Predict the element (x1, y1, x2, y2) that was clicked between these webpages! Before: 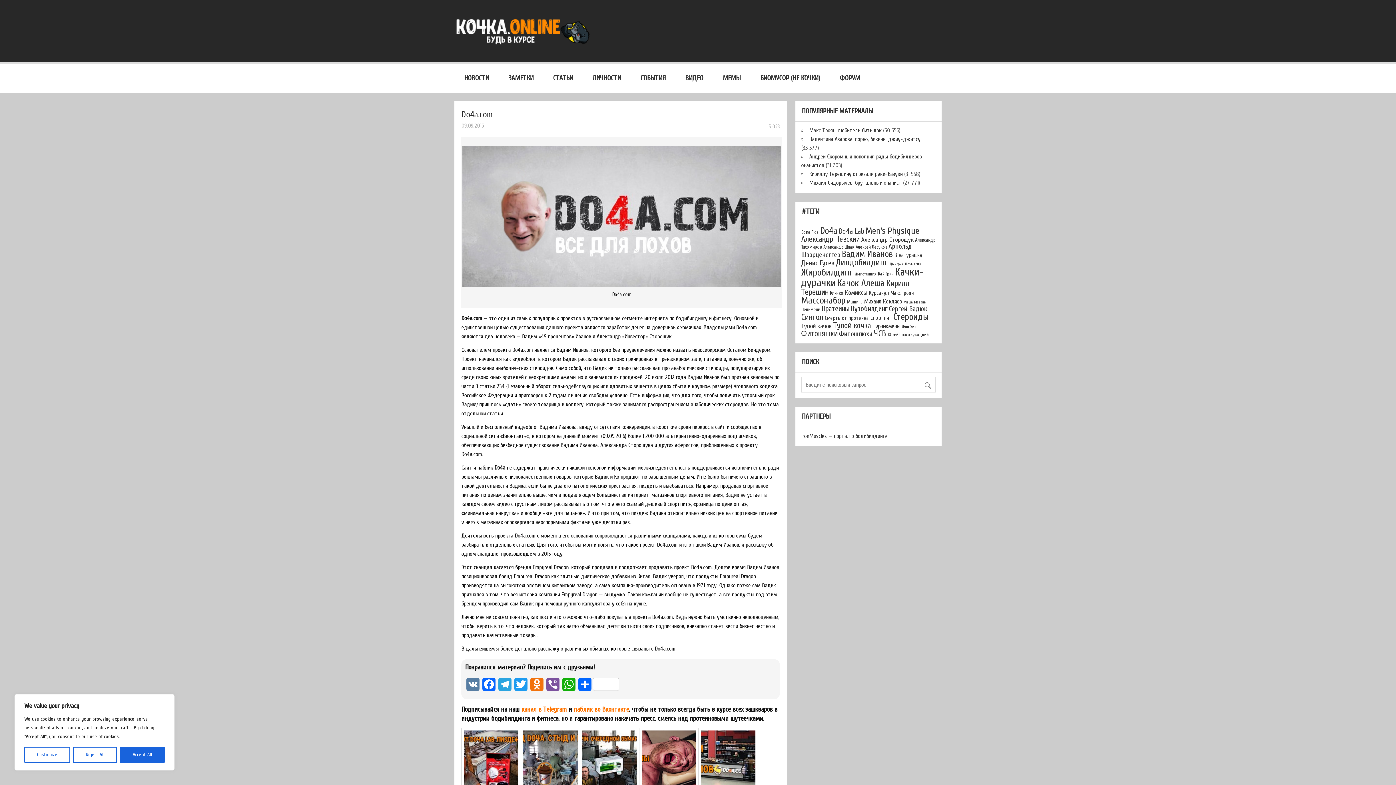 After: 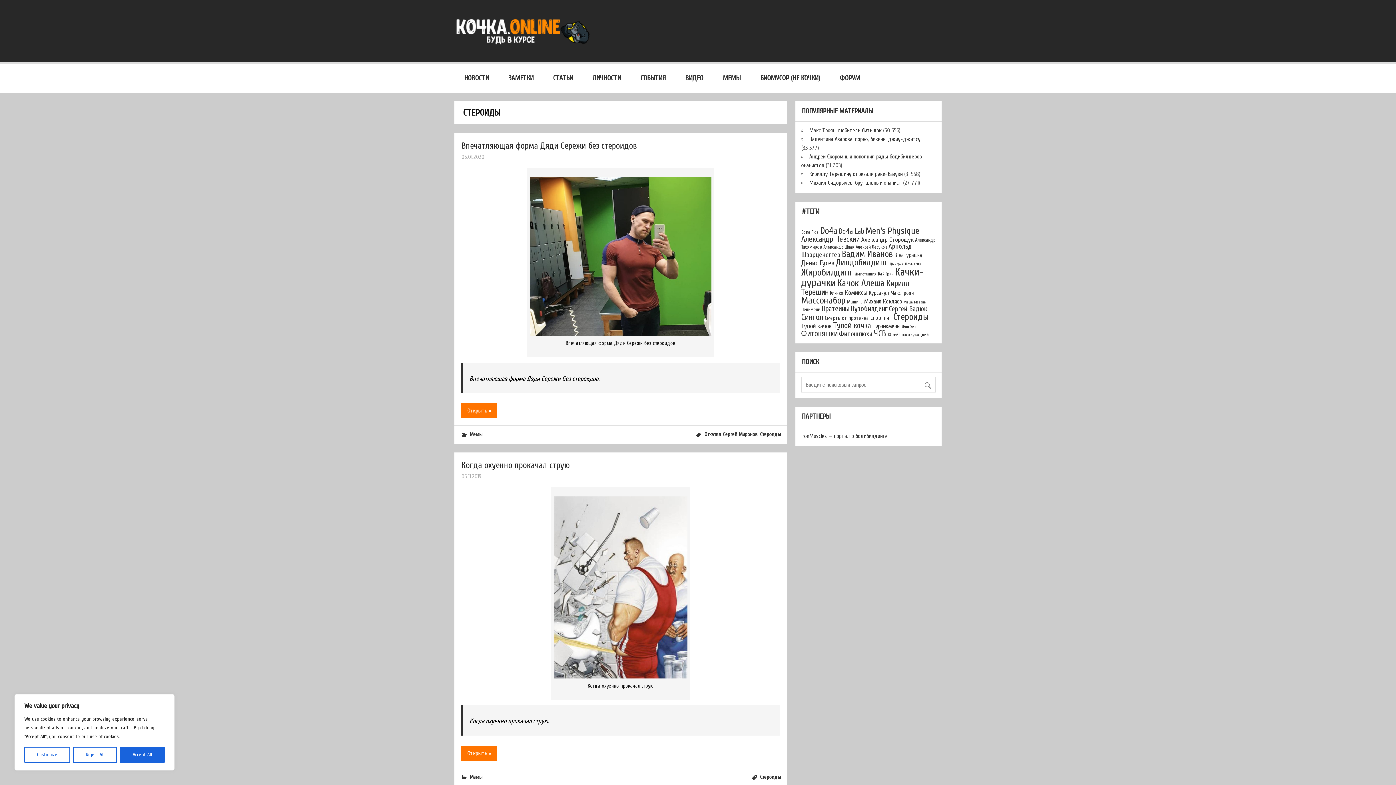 Action: bbox: (893, 311, 929, 322) label: Стероиды (51 элемент)